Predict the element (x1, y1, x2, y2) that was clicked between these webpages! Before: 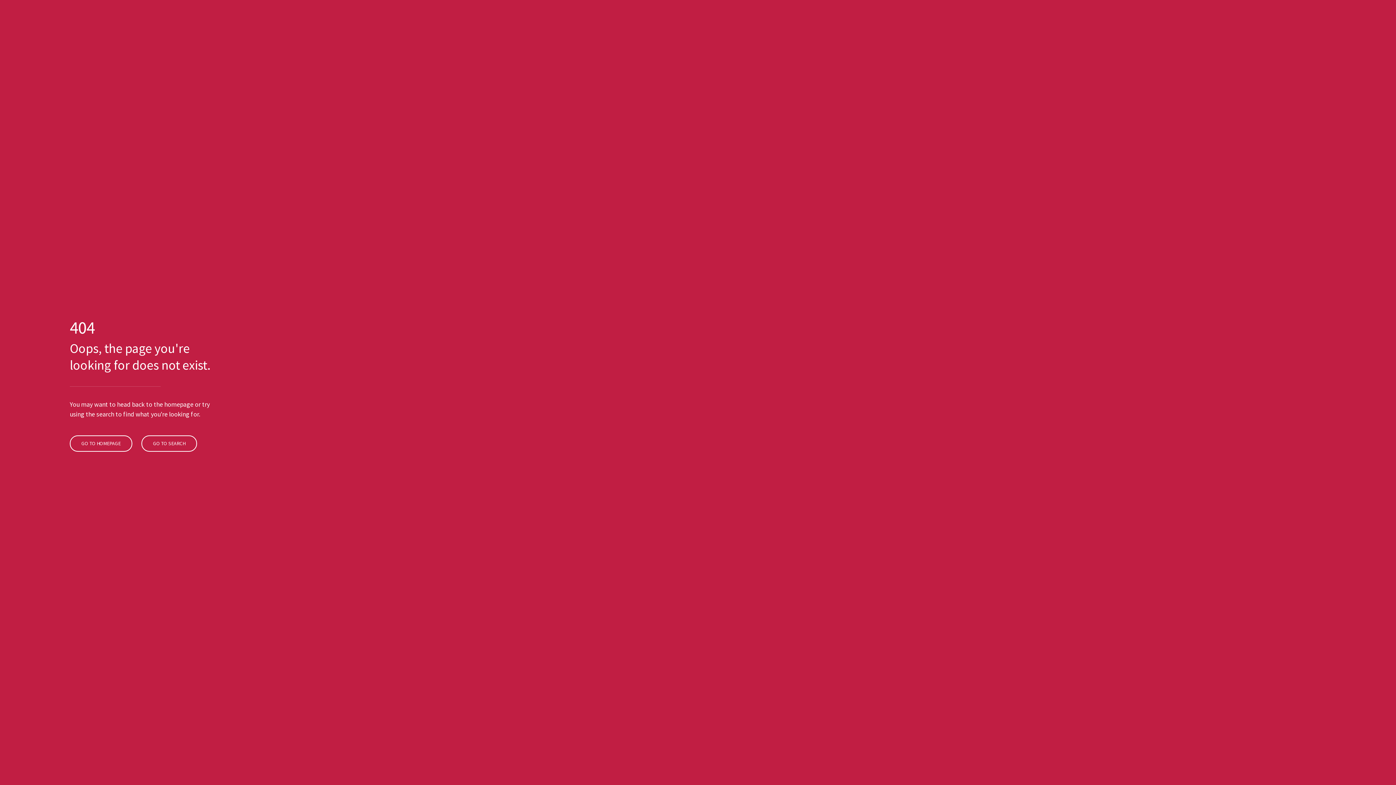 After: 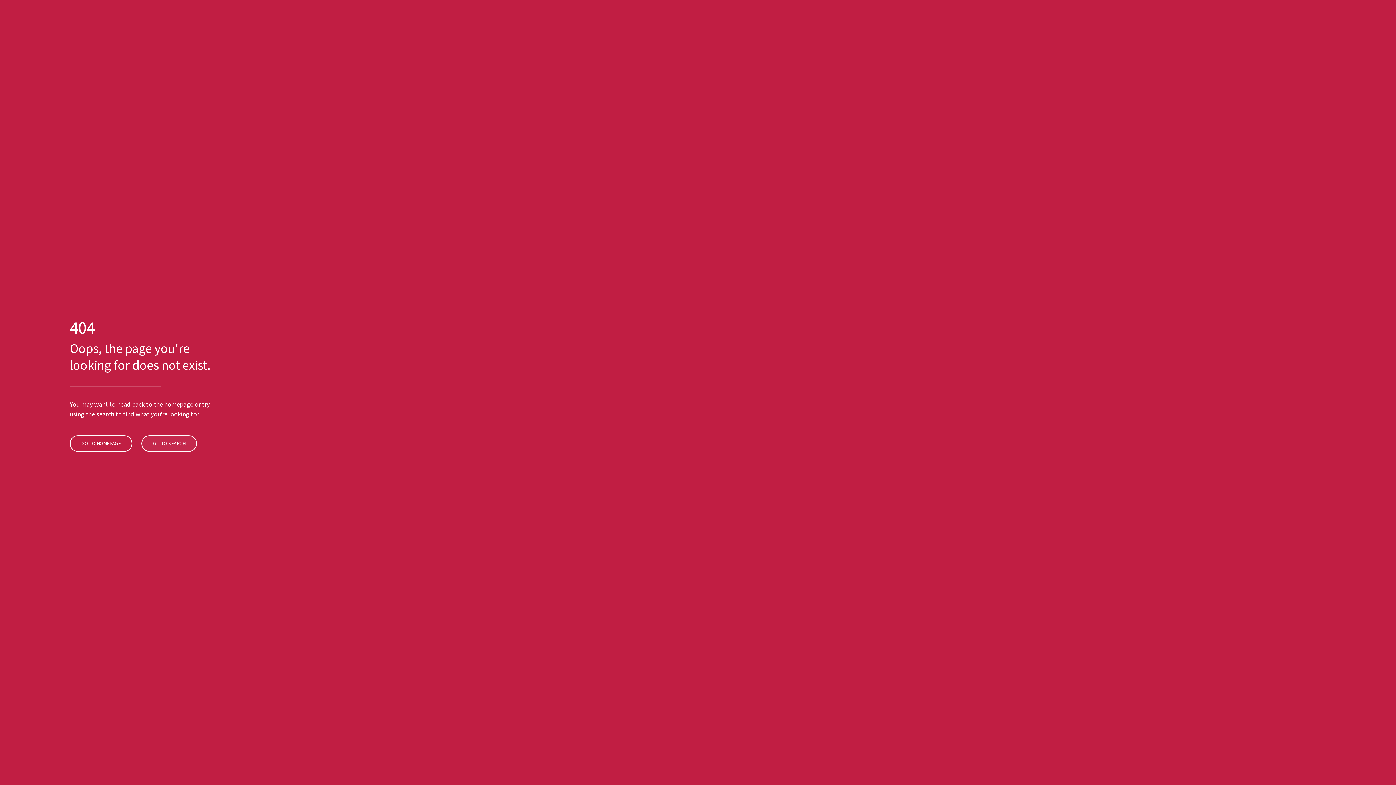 Action: bbox: (141, 435, 197, 452) label: GO TO SEARCH